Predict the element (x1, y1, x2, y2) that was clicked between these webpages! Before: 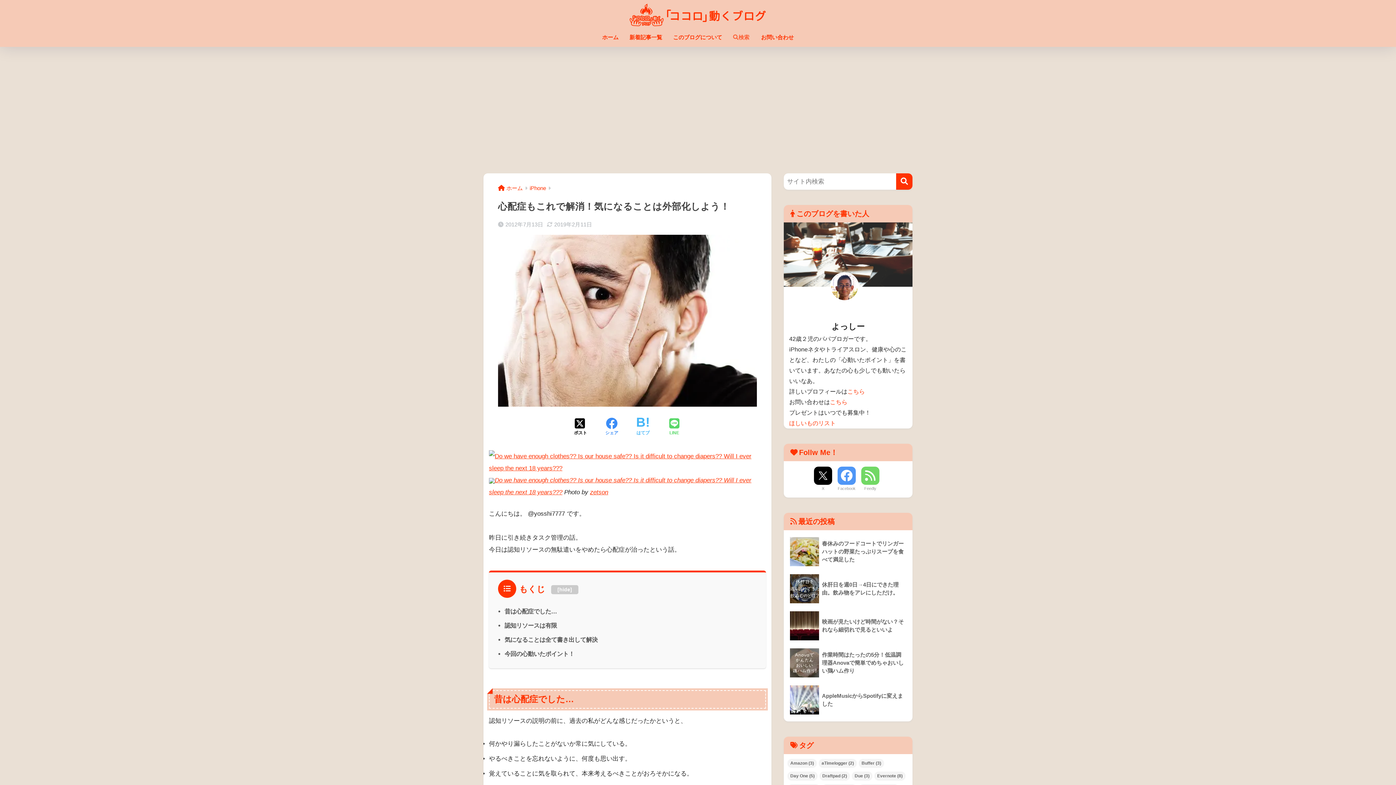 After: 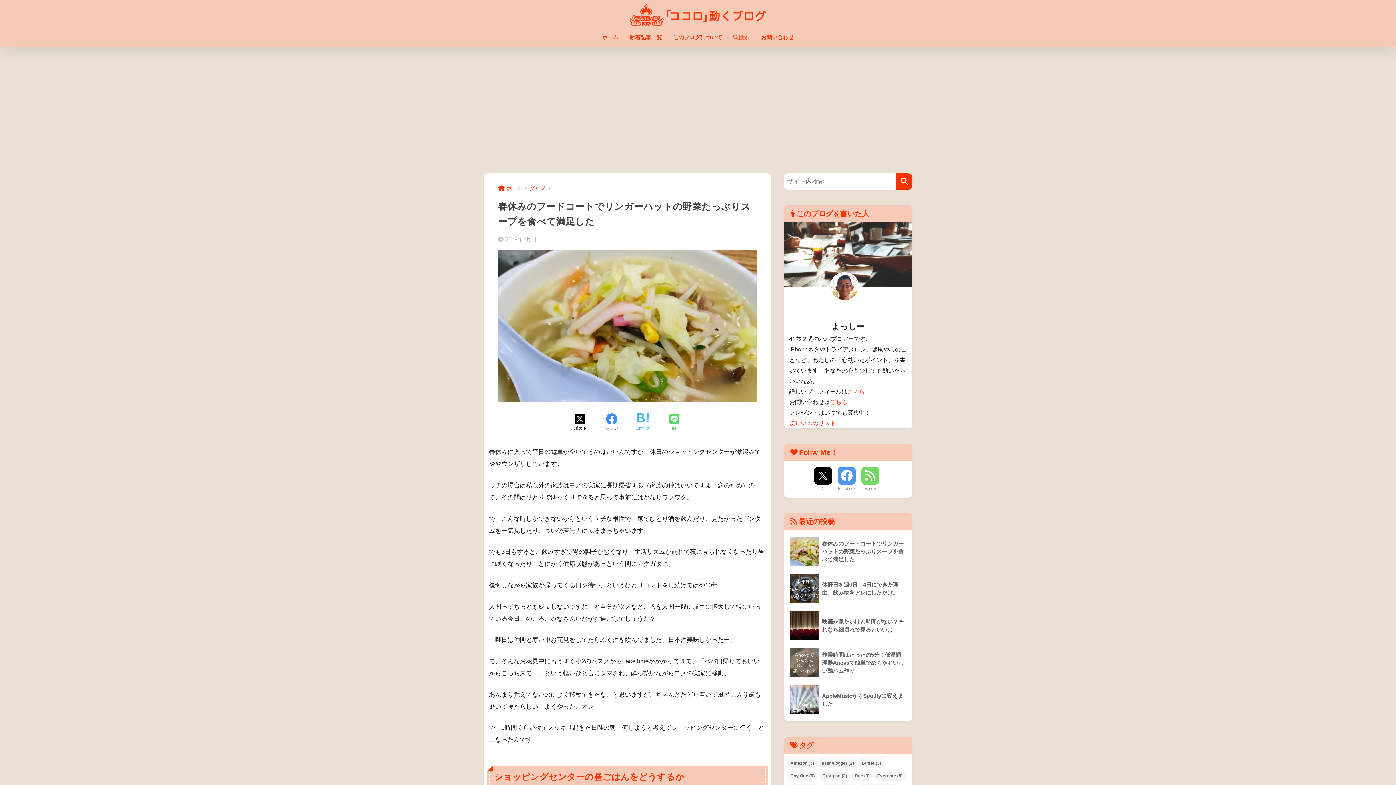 Action: bbox: (787, 419, 909, 456) label: 	春休みのフードコートでリンガーハットの野菜たっぷりスープを食べて満足した